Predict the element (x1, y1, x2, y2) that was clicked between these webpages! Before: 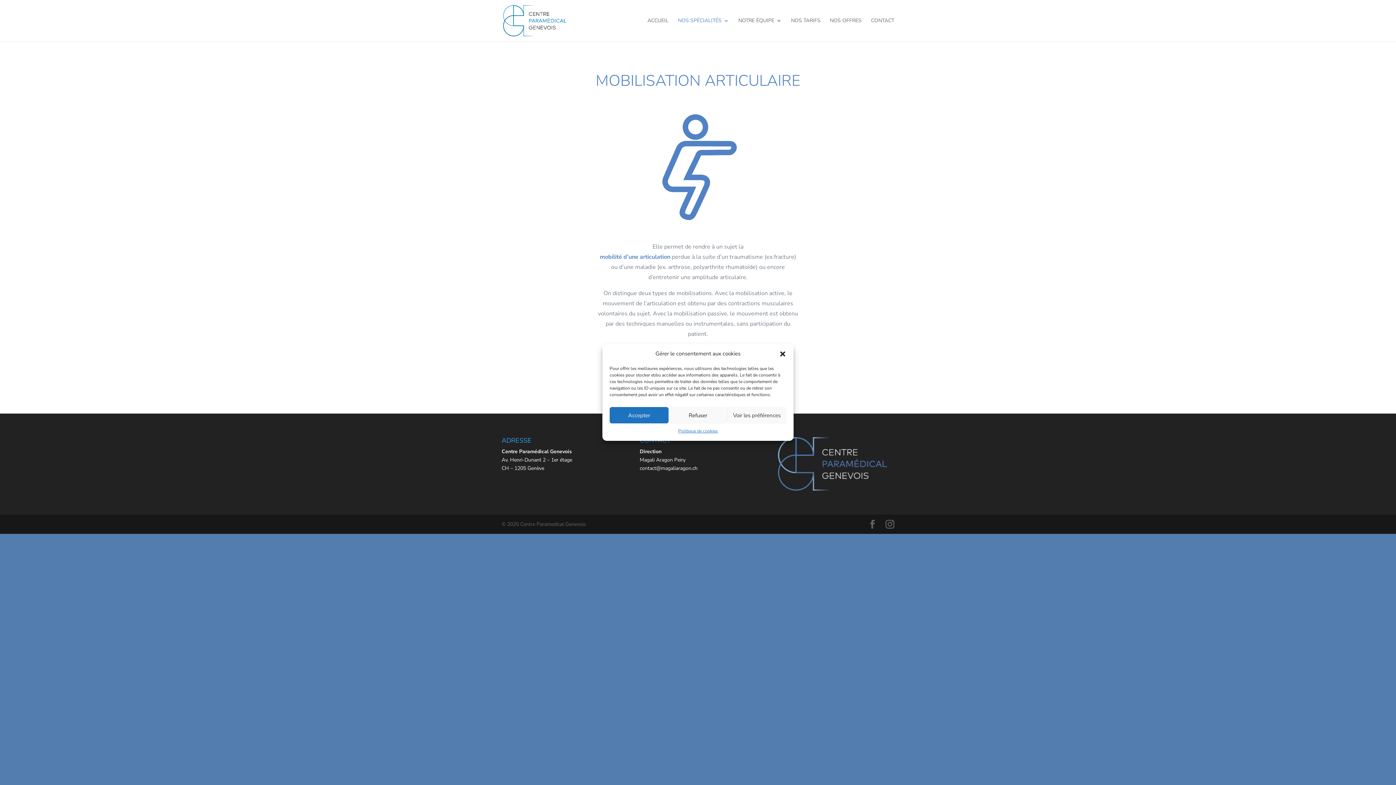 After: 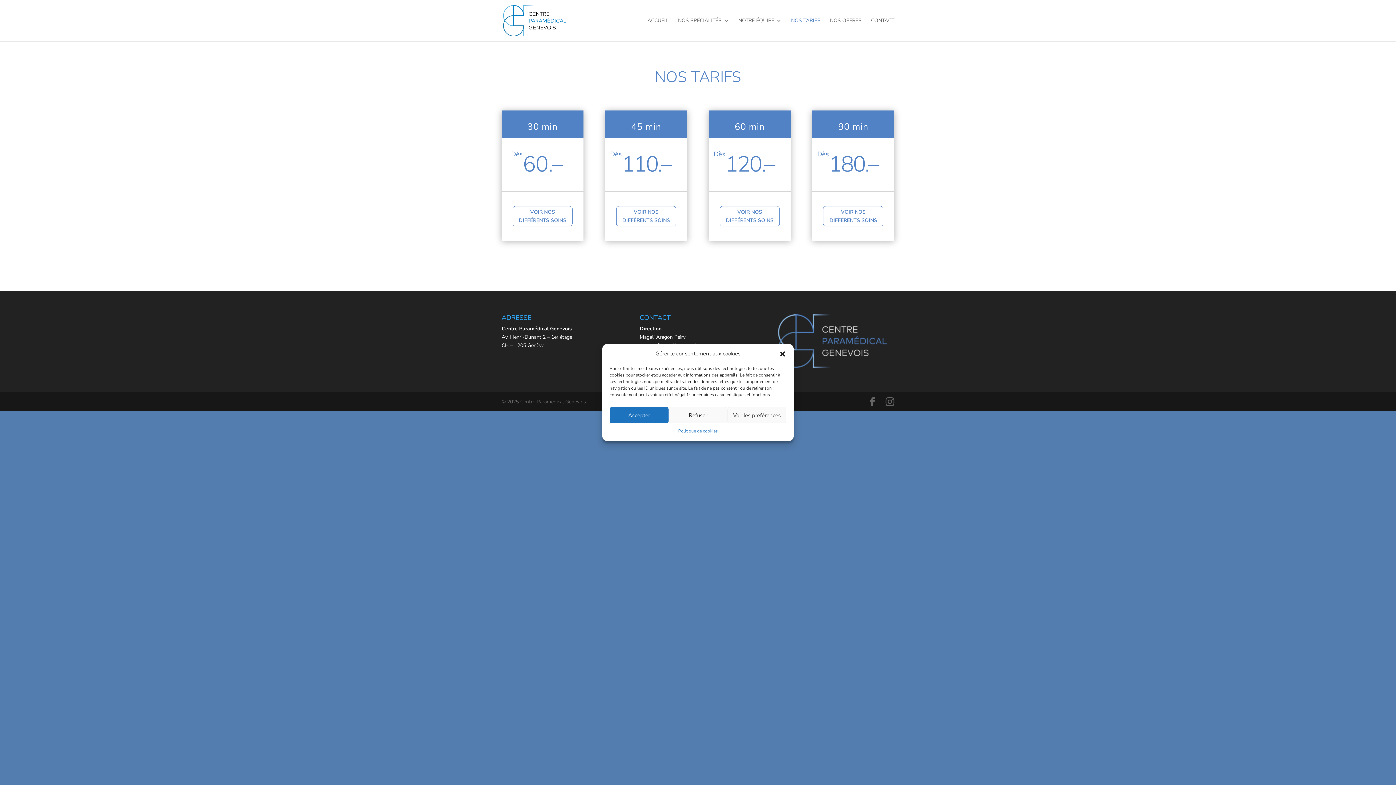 Action: label: NOS TARIFS bbox: (791, 18, 820, 41)